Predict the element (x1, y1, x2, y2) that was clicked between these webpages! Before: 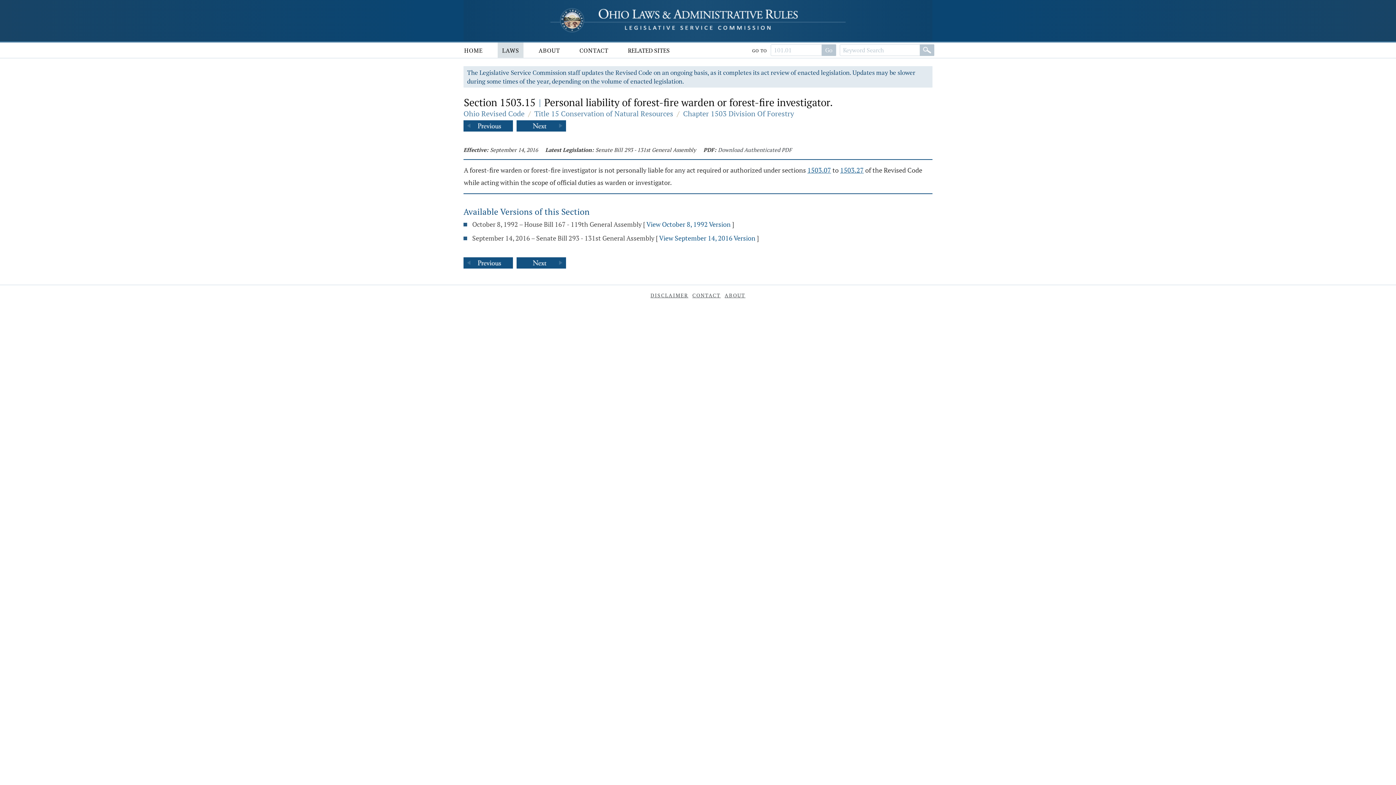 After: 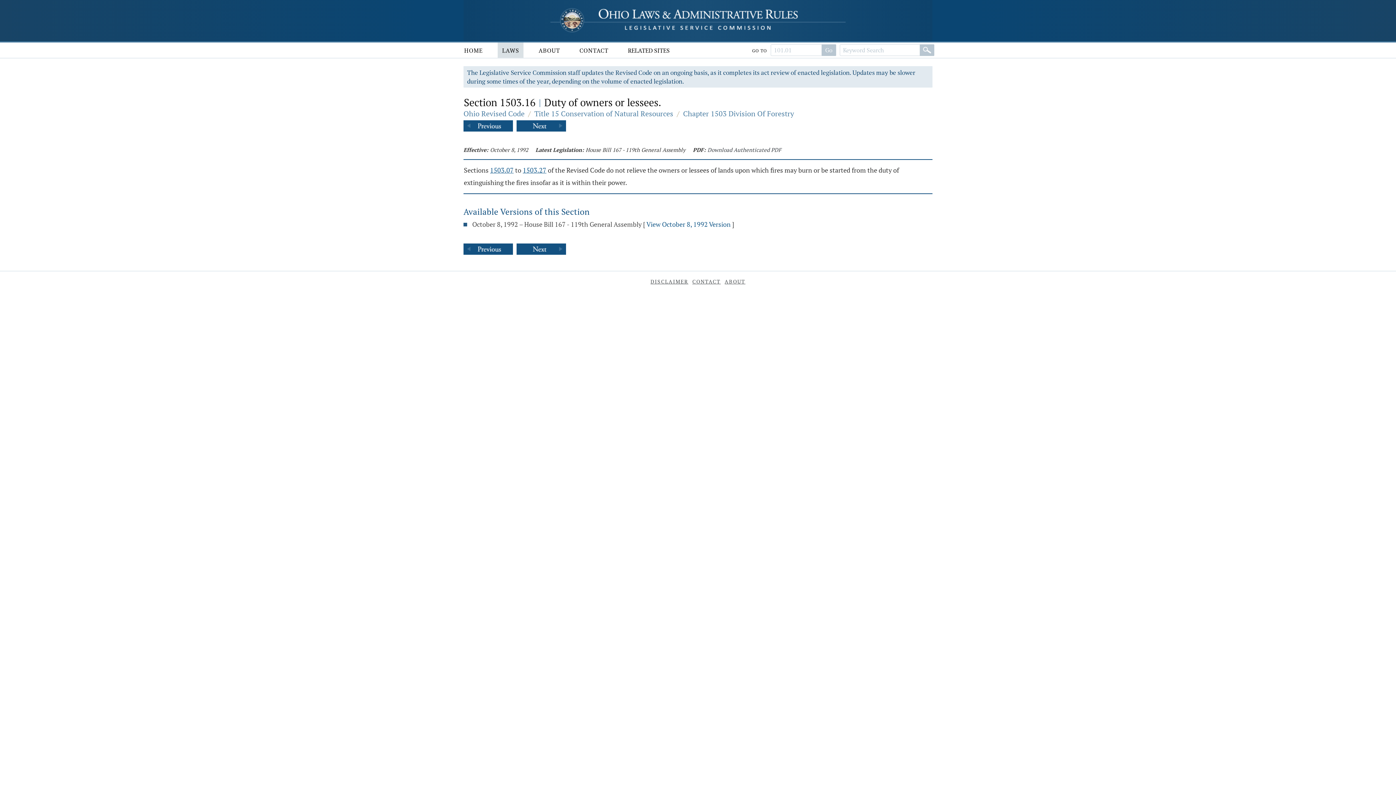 Action: bbox: (516, 257, 566, 268)